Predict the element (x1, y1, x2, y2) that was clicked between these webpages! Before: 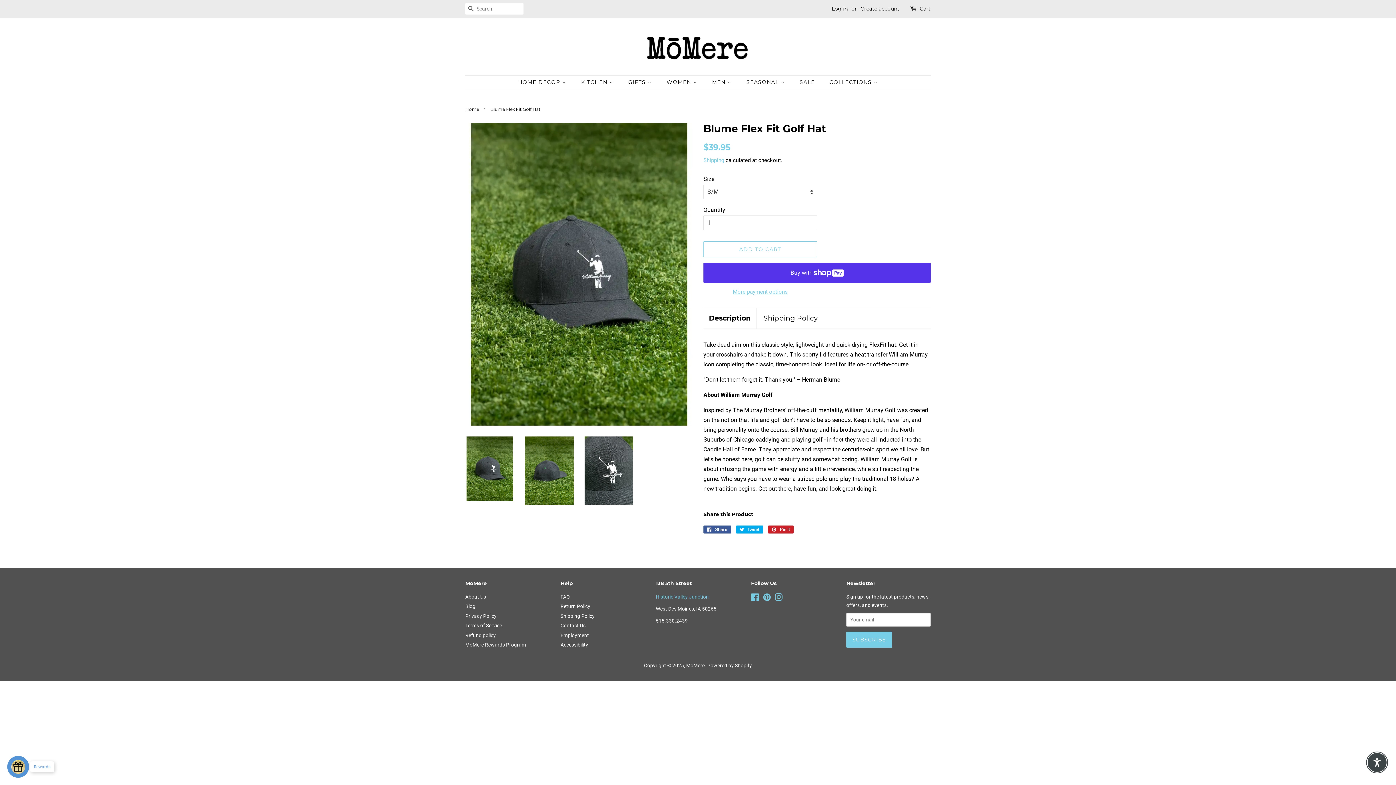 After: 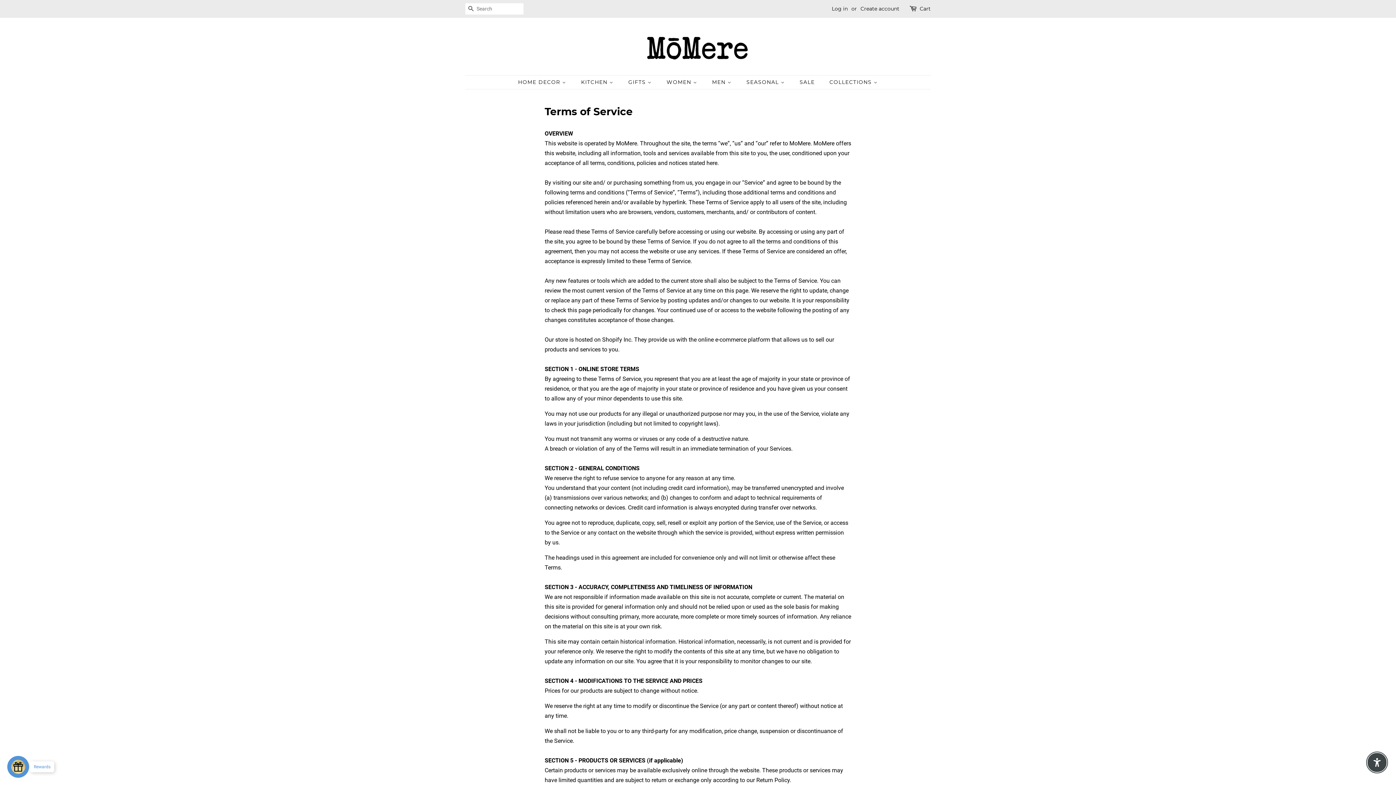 Action: label: Terms of Service bbox: (465, 622, 502, 628)